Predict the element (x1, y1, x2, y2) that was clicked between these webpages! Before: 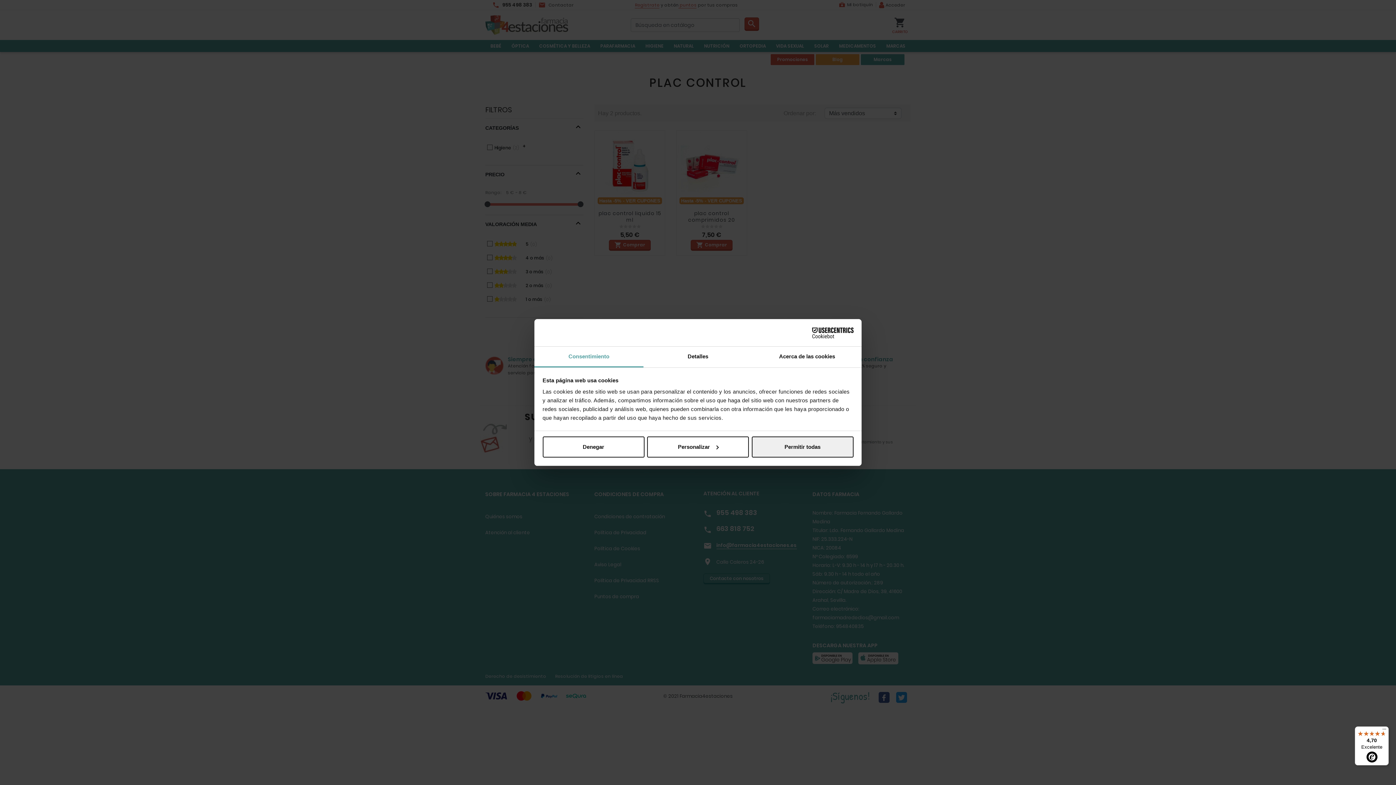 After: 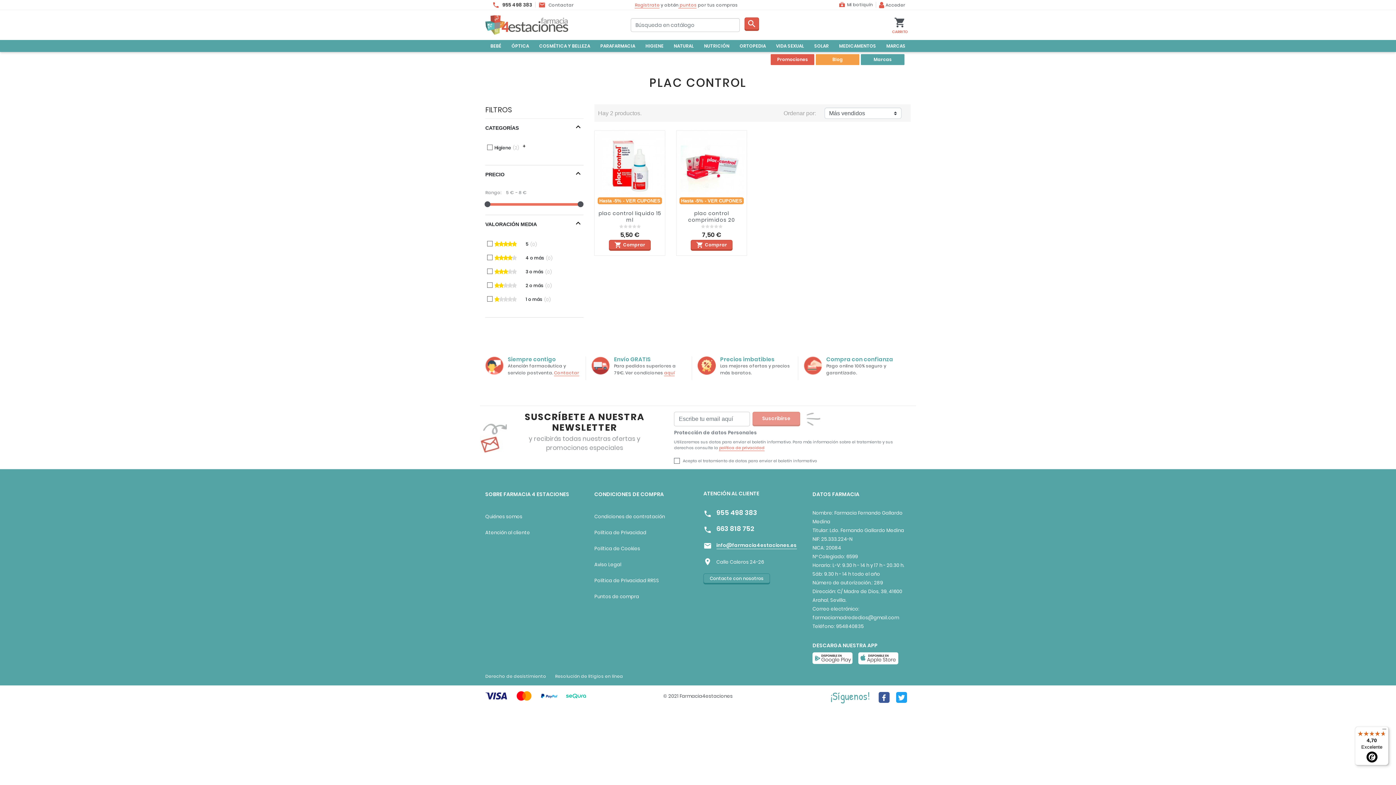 Action: label: Denegar bbox: (542, 436, 644, 457)